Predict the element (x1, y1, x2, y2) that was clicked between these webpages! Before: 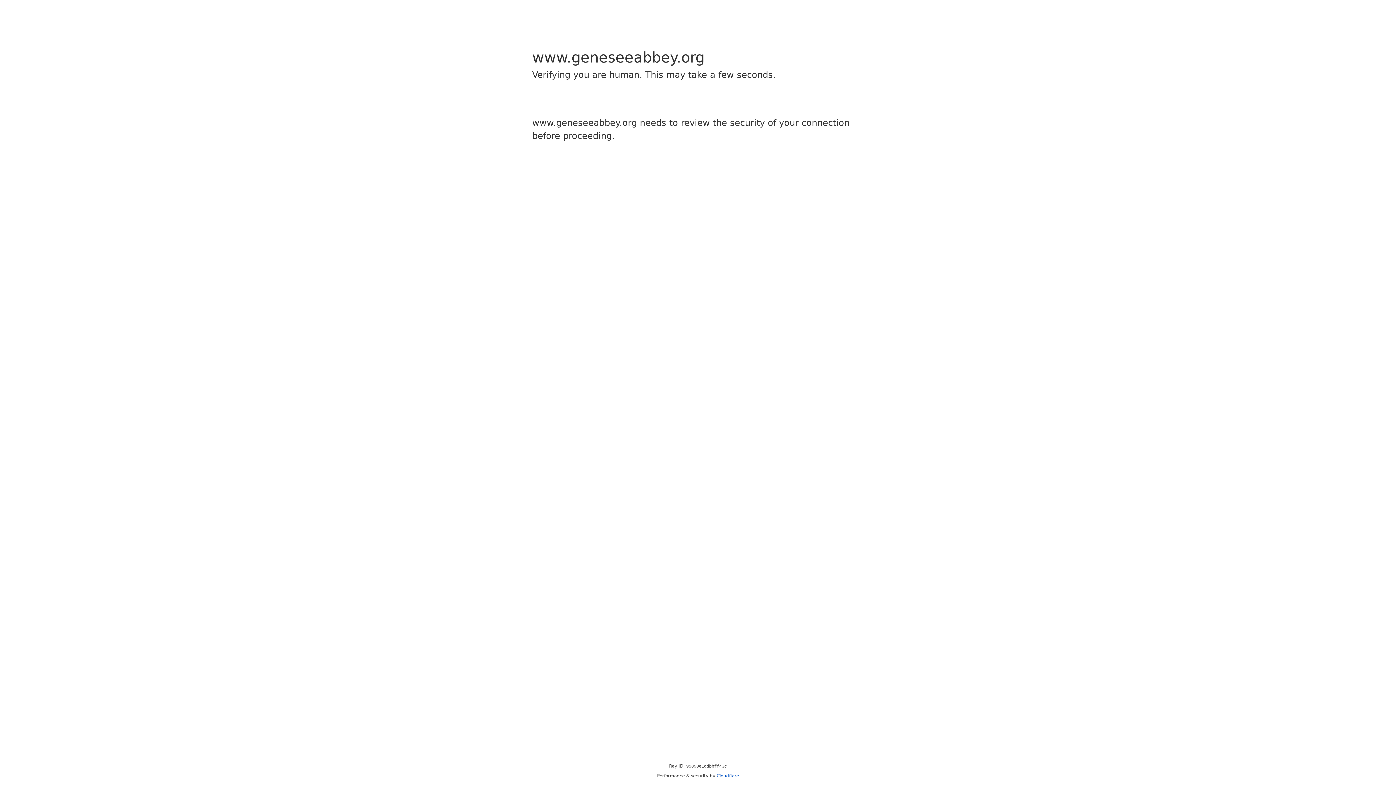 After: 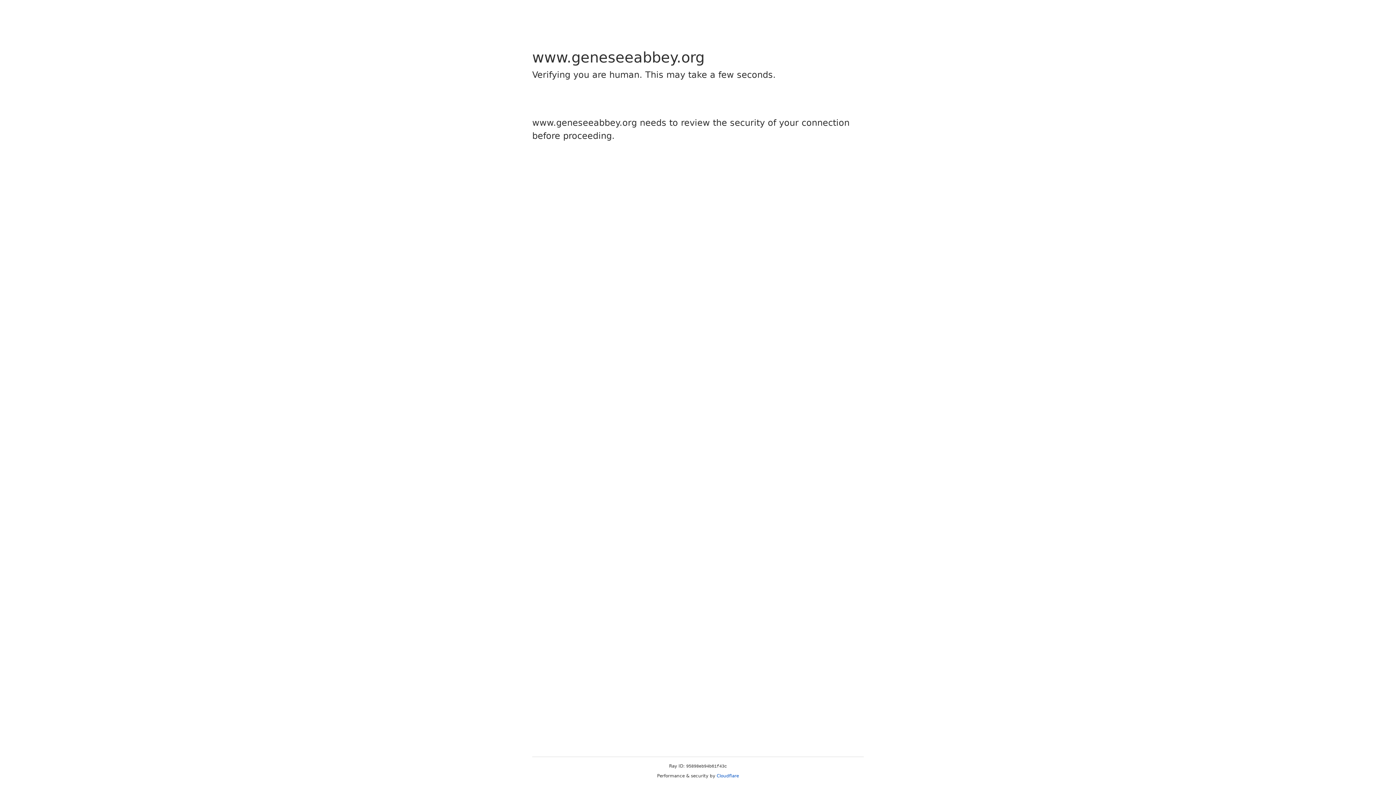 Action: bbox: (716, 773, 739, 778) label: Cloudflare